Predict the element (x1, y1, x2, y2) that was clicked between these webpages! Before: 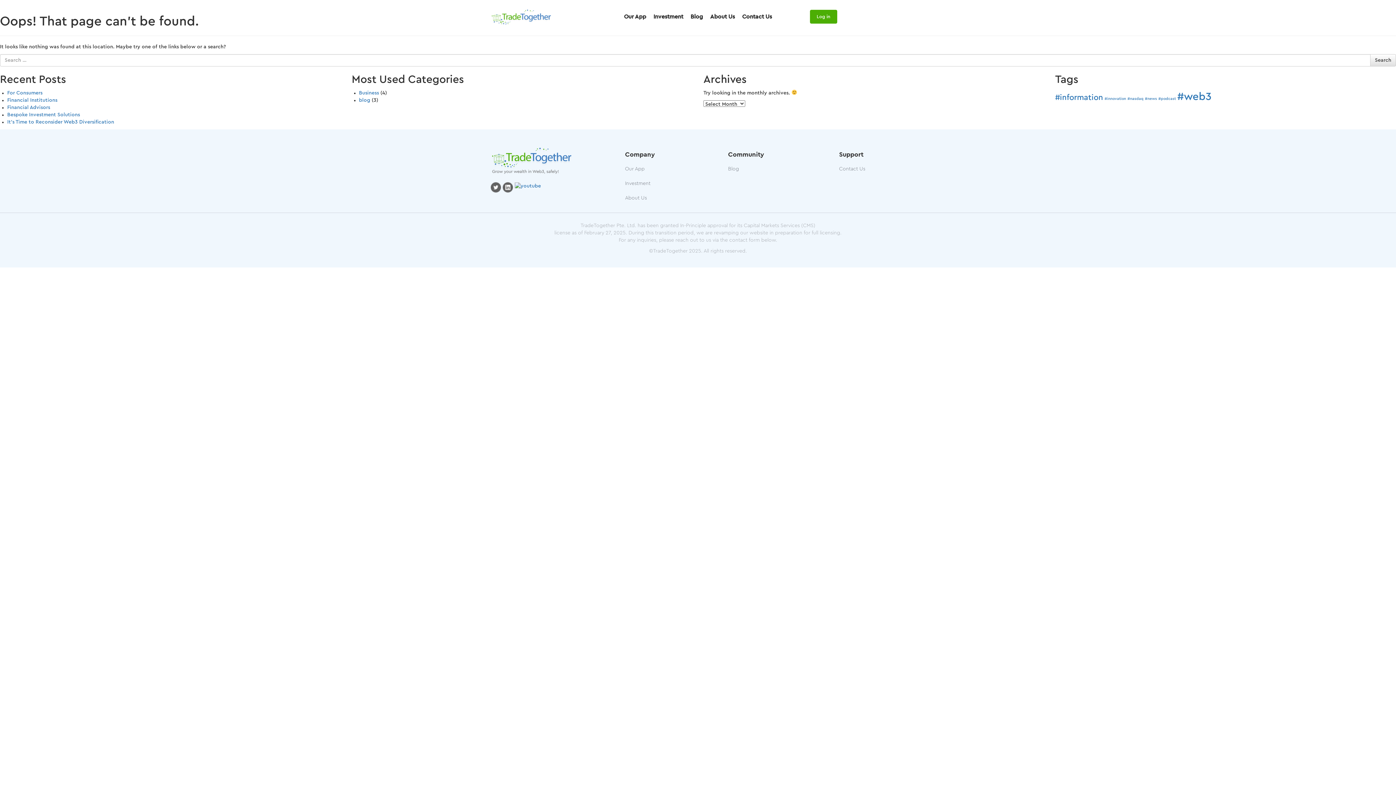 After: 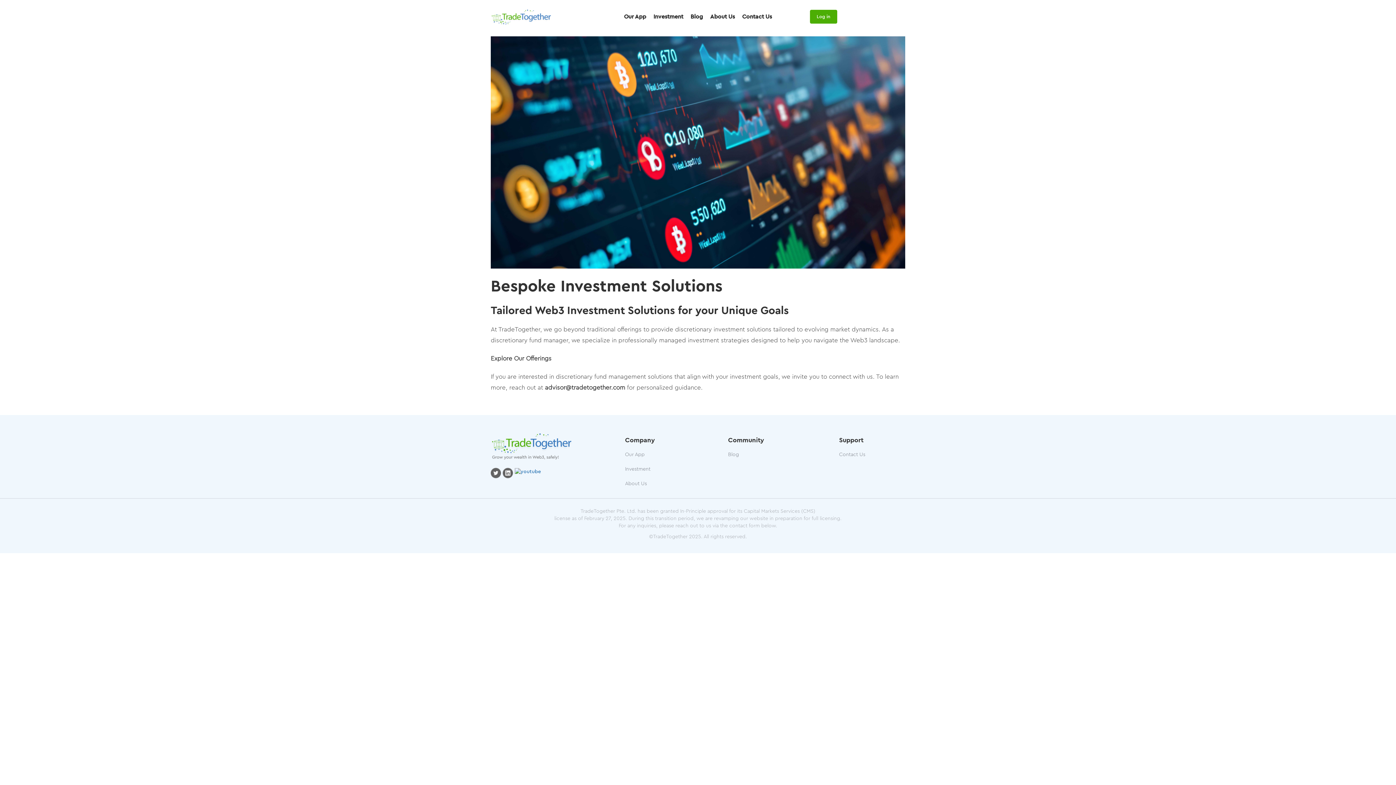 Action: label: Bespoke Investment Solutions bbox: (7, 112, 80, 117)